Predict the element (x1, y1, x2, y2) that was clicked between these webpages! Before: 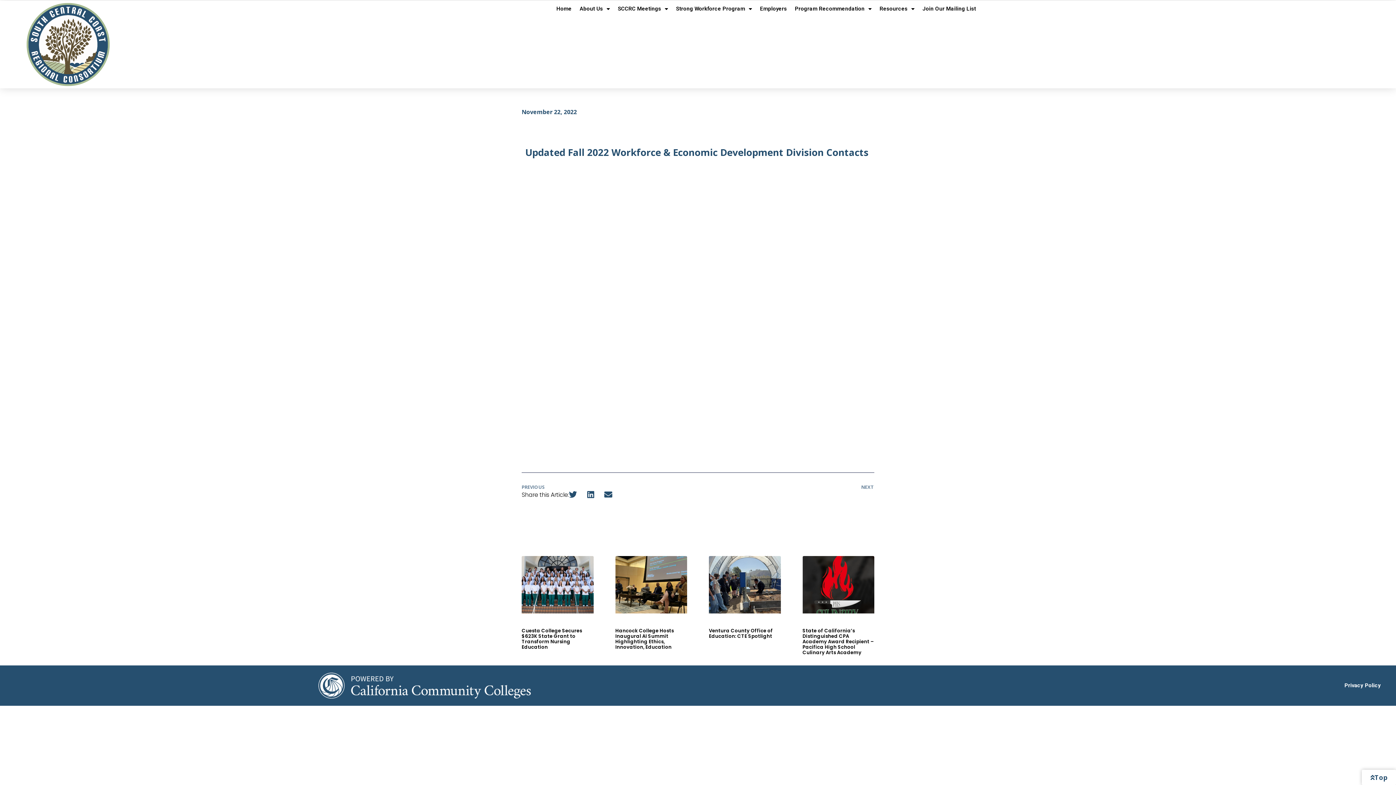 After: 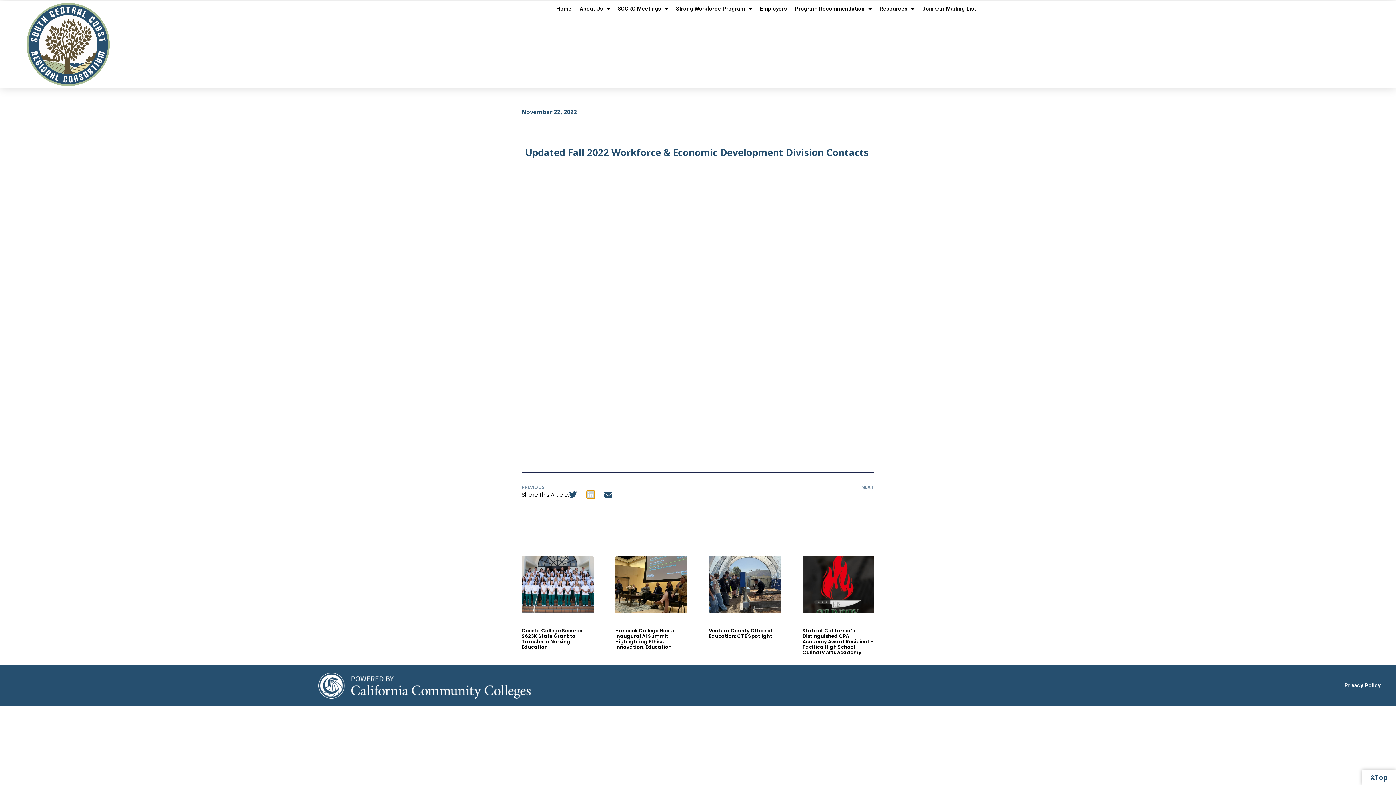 Action: bbox: (586, 490, 594, 499) label: Share on linkedin